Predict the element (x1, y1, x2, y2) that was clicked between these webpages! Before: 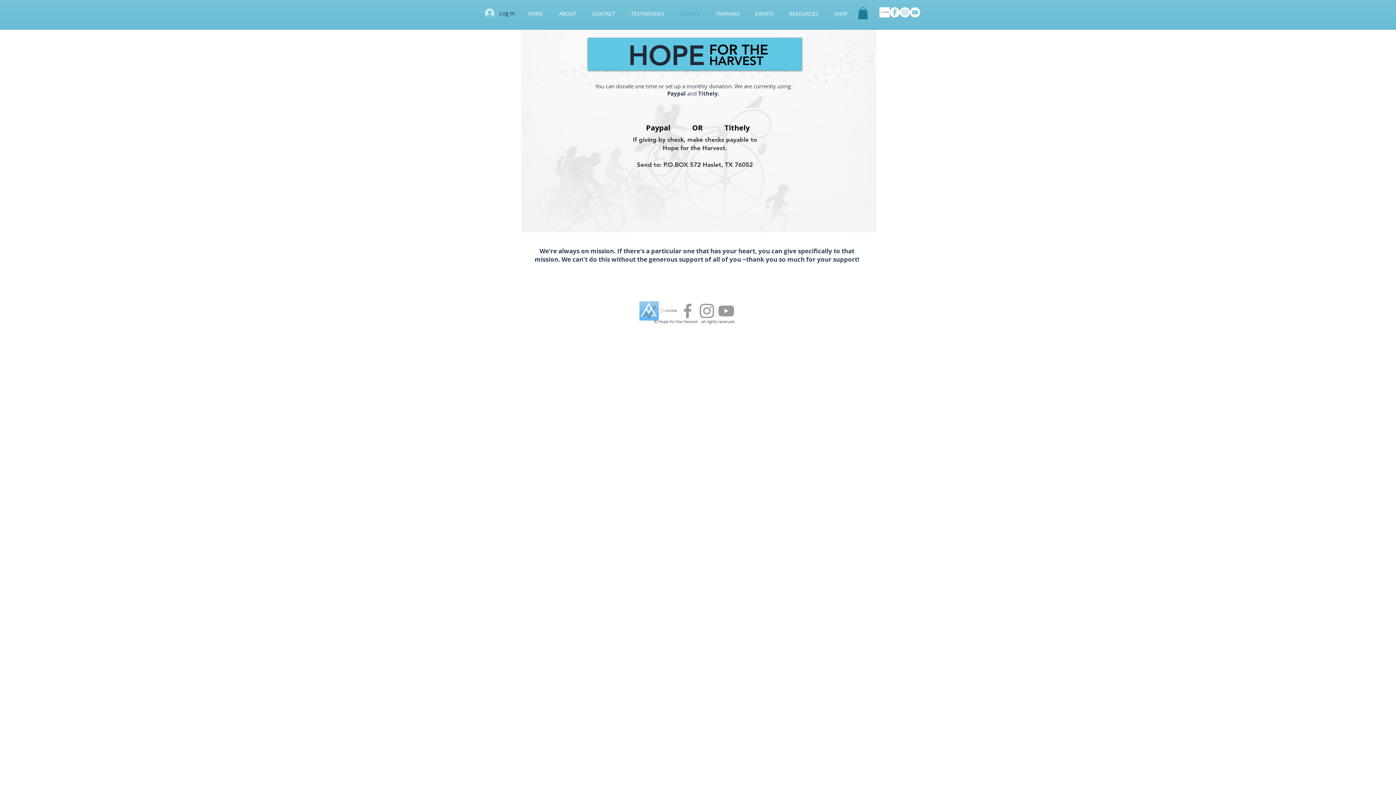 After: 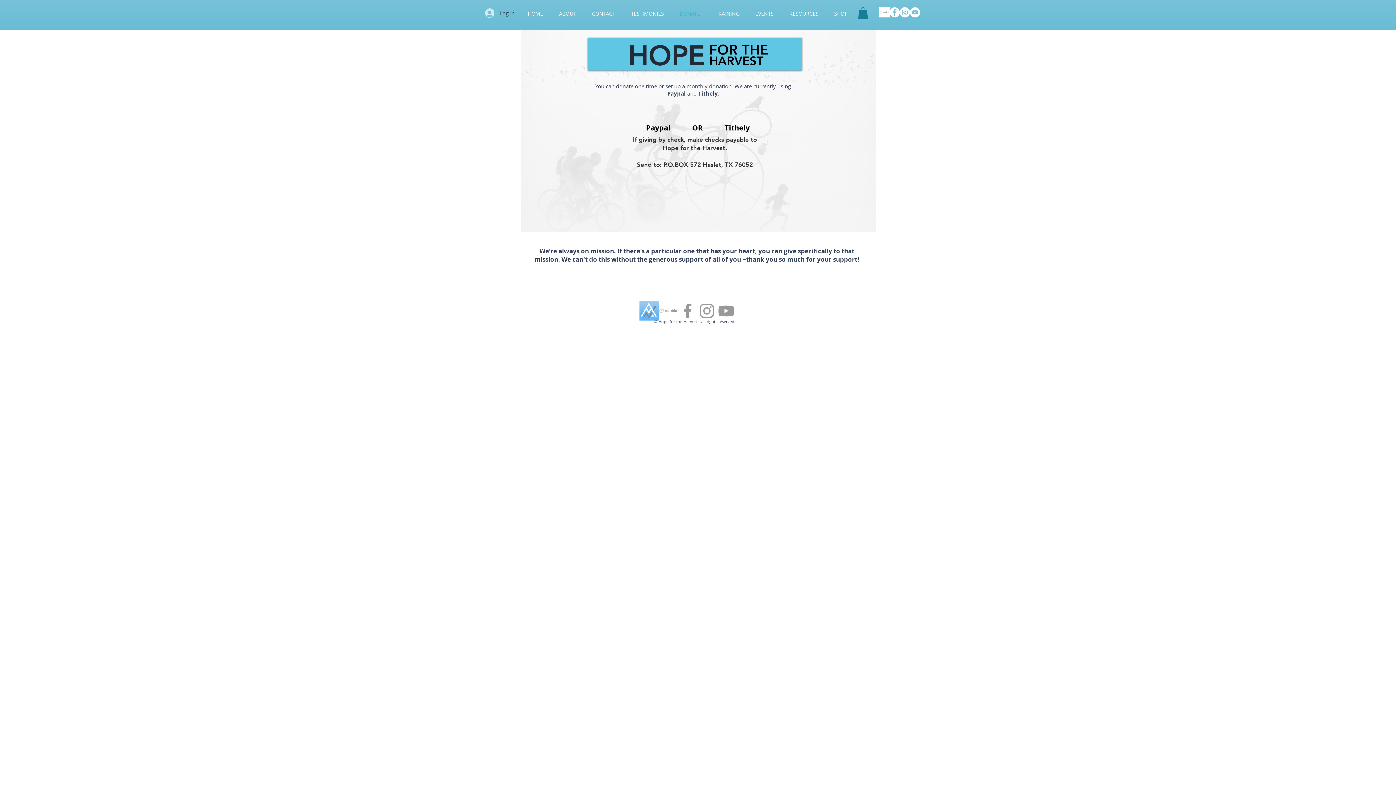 Action: label: Grey YouTube Icon bbox: (716, 301, 736, 320)